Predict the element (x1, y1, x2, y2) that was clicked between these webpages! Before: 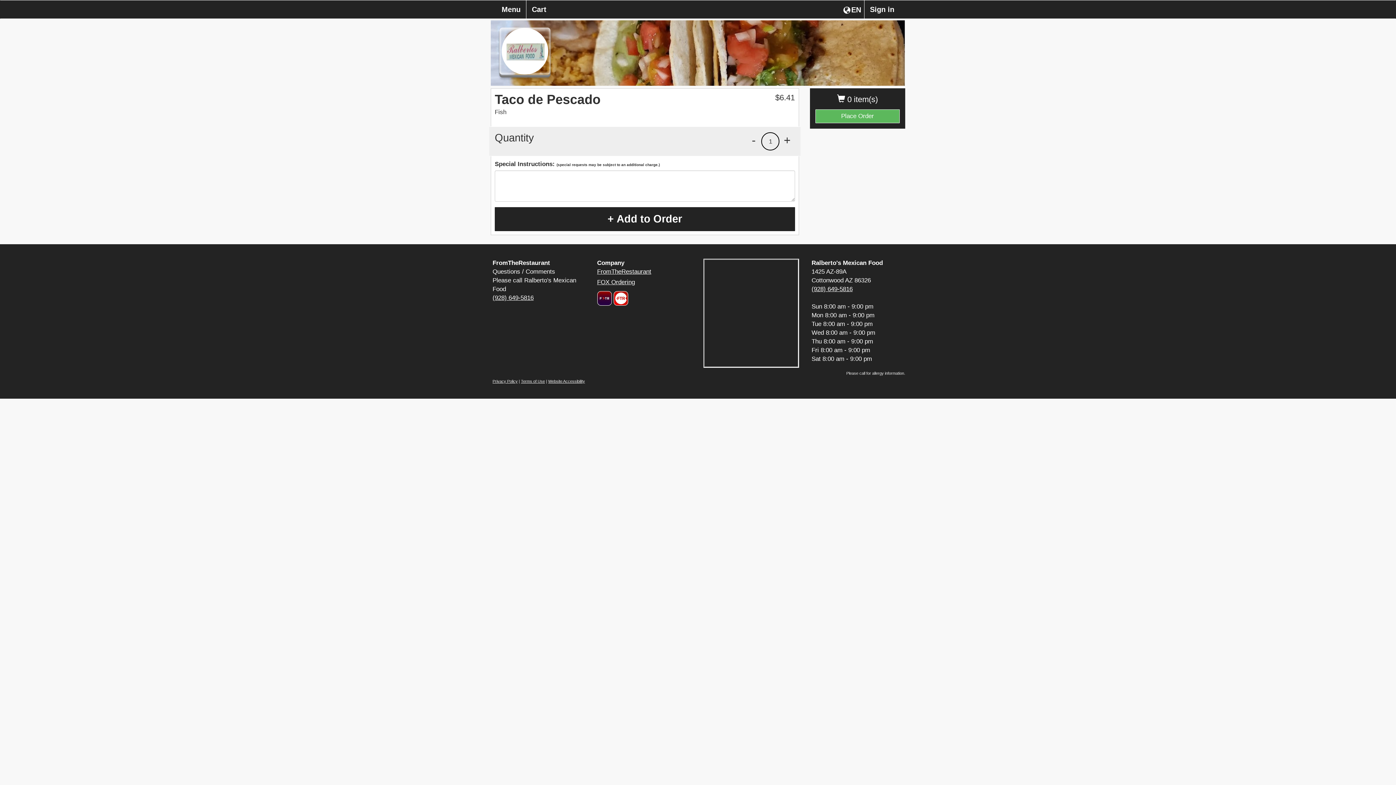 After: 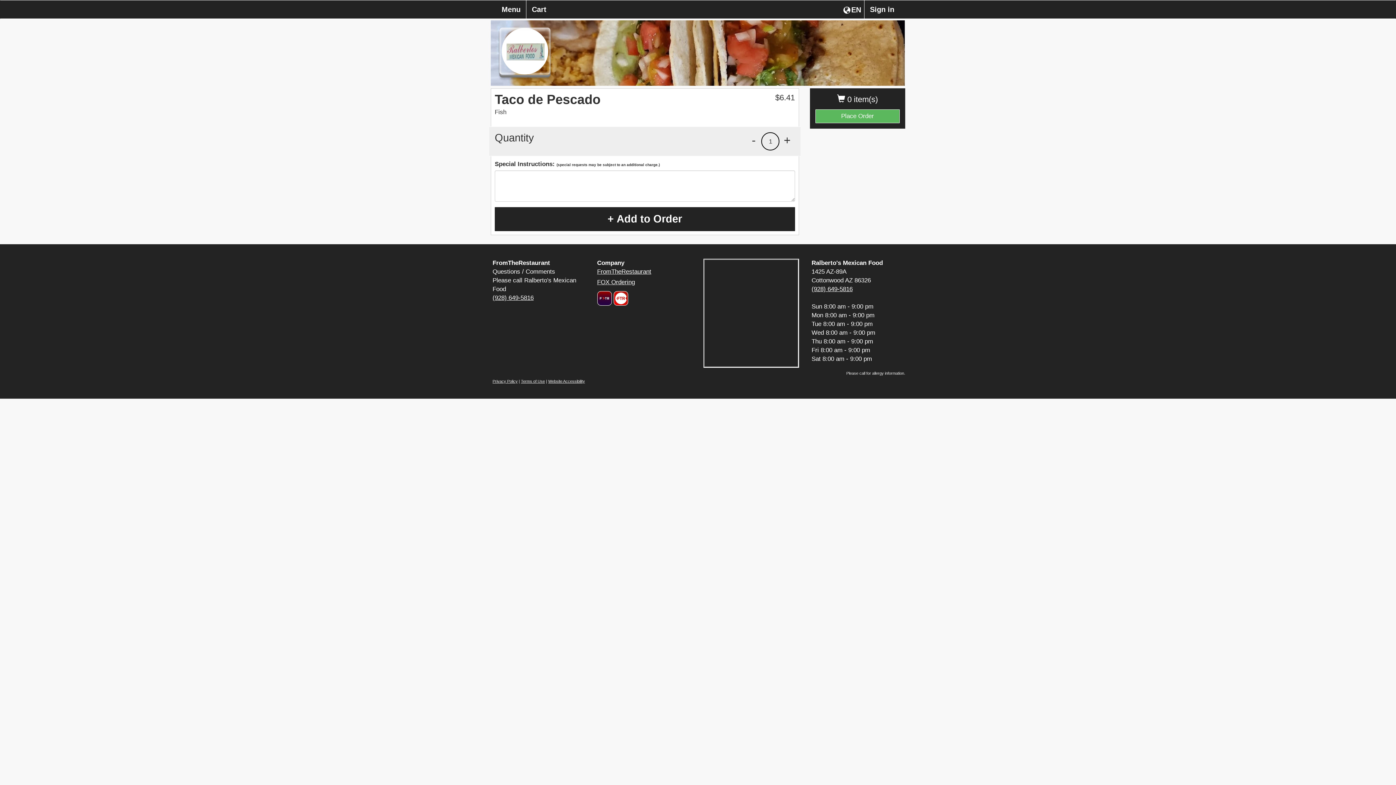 Action: label: Privacy Policy bbox: (492, 379, 517, 383)